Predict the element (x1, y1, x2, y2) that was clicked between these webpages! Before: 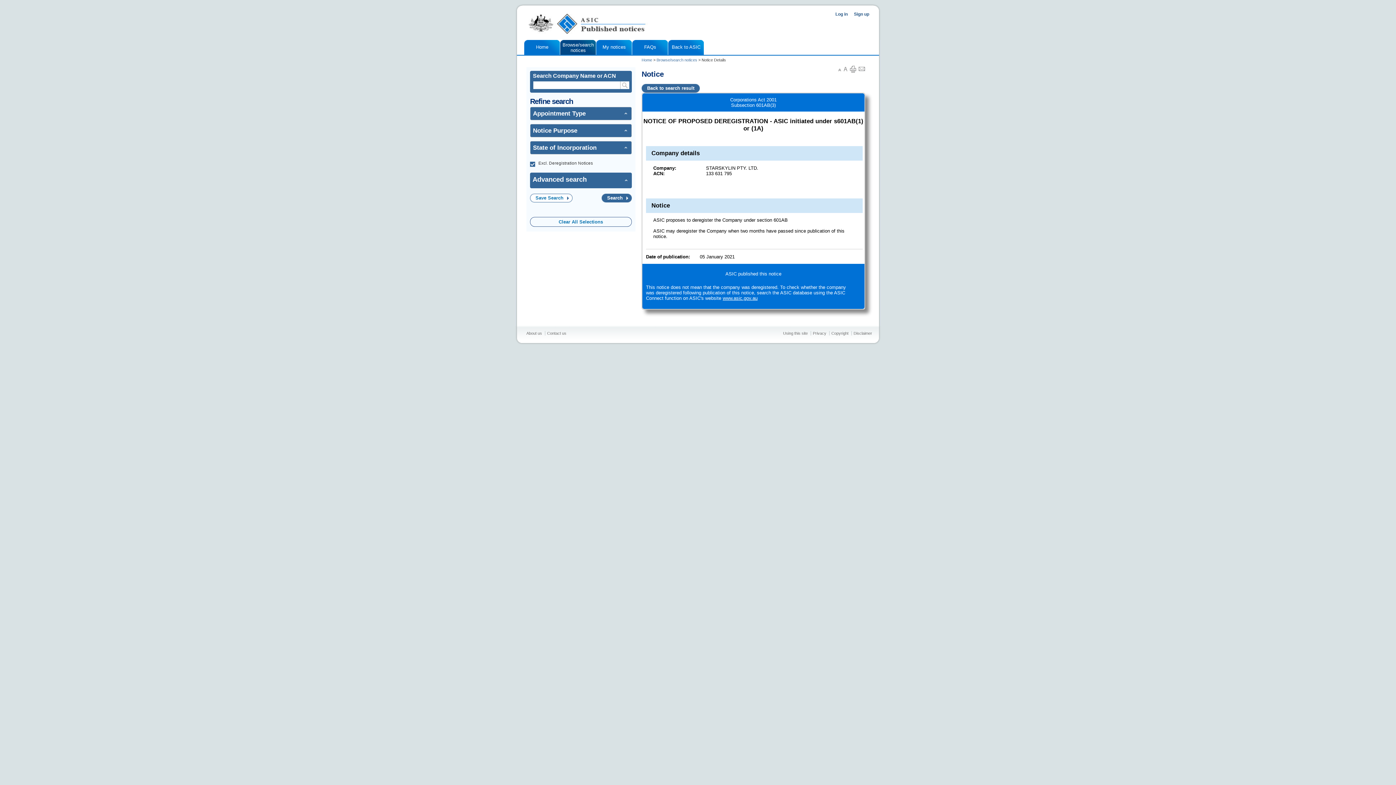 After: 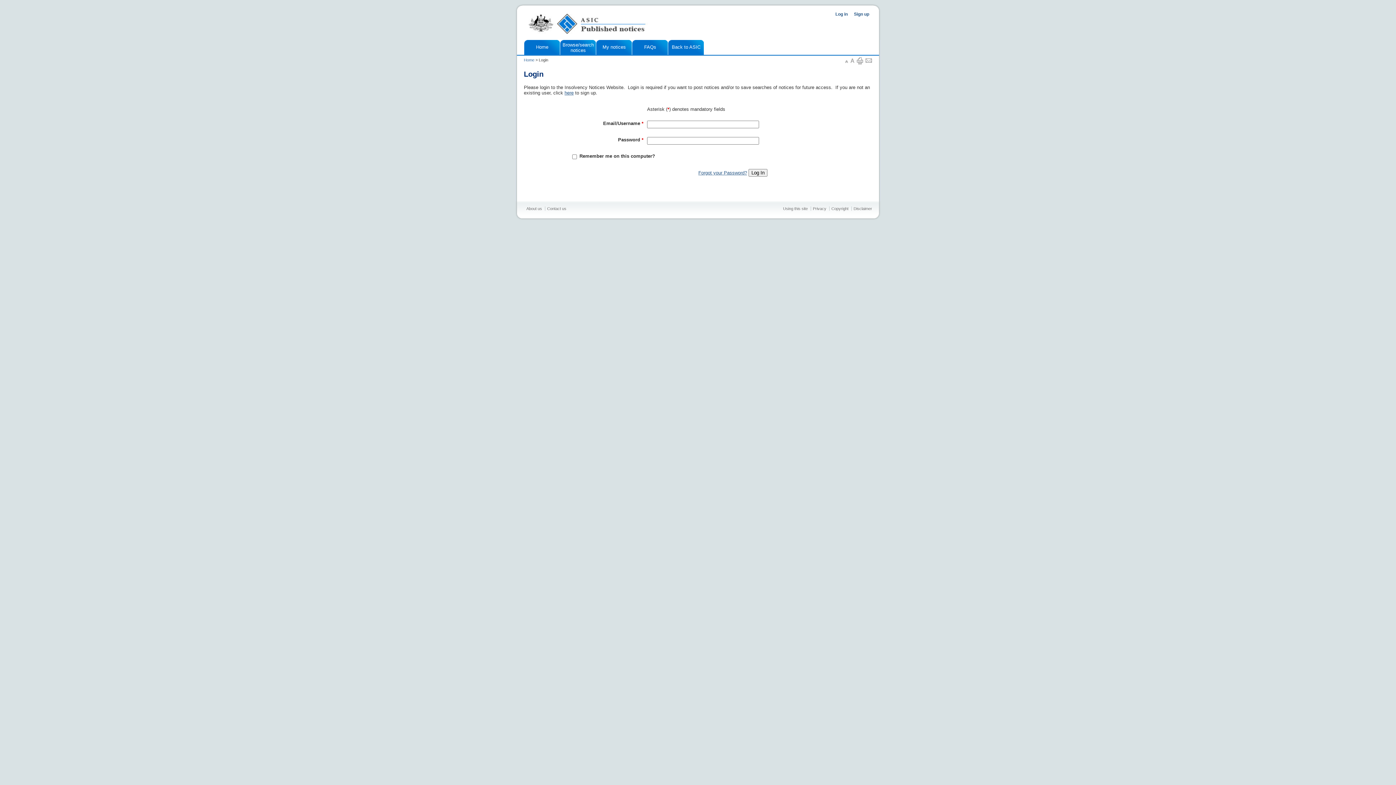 Action: label: Save Search bbox: (530, 193, 572, 202)